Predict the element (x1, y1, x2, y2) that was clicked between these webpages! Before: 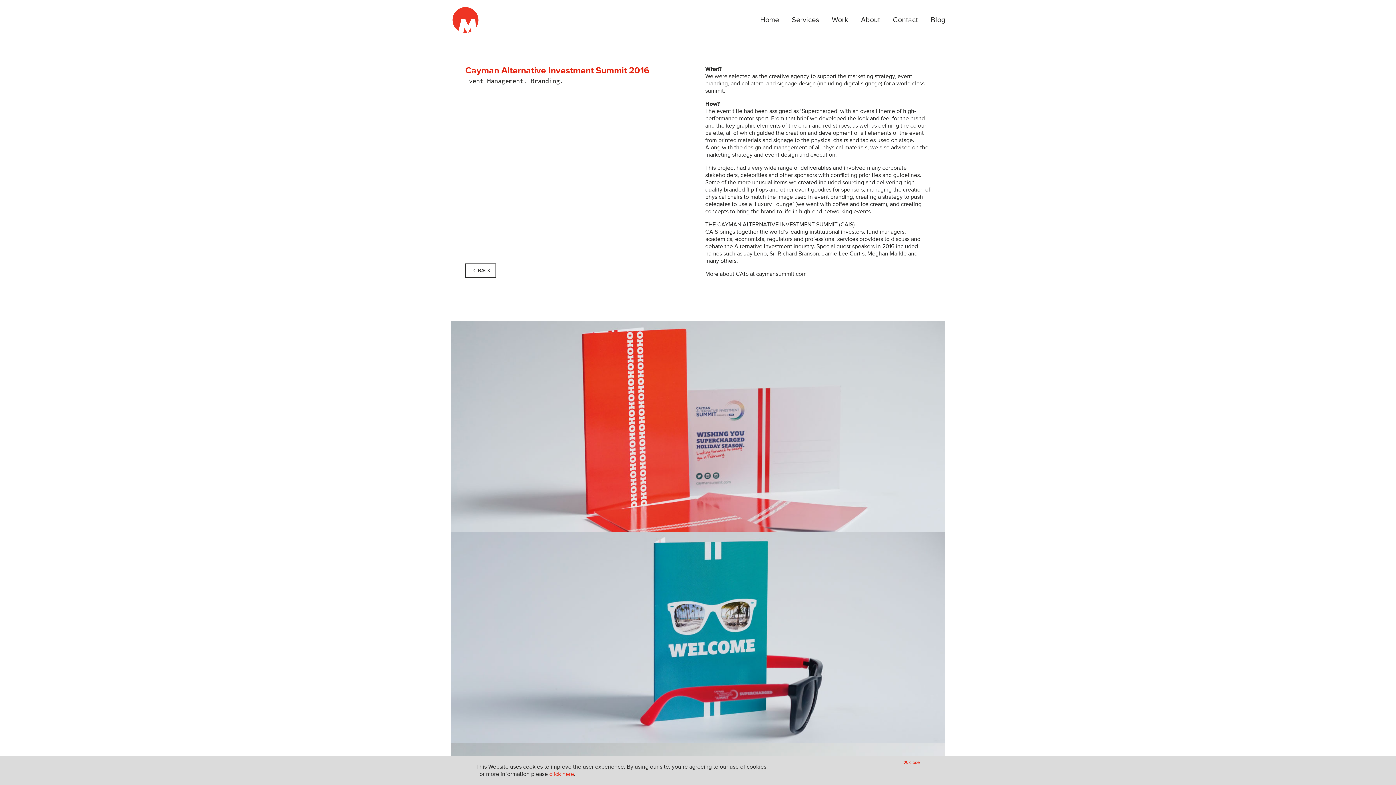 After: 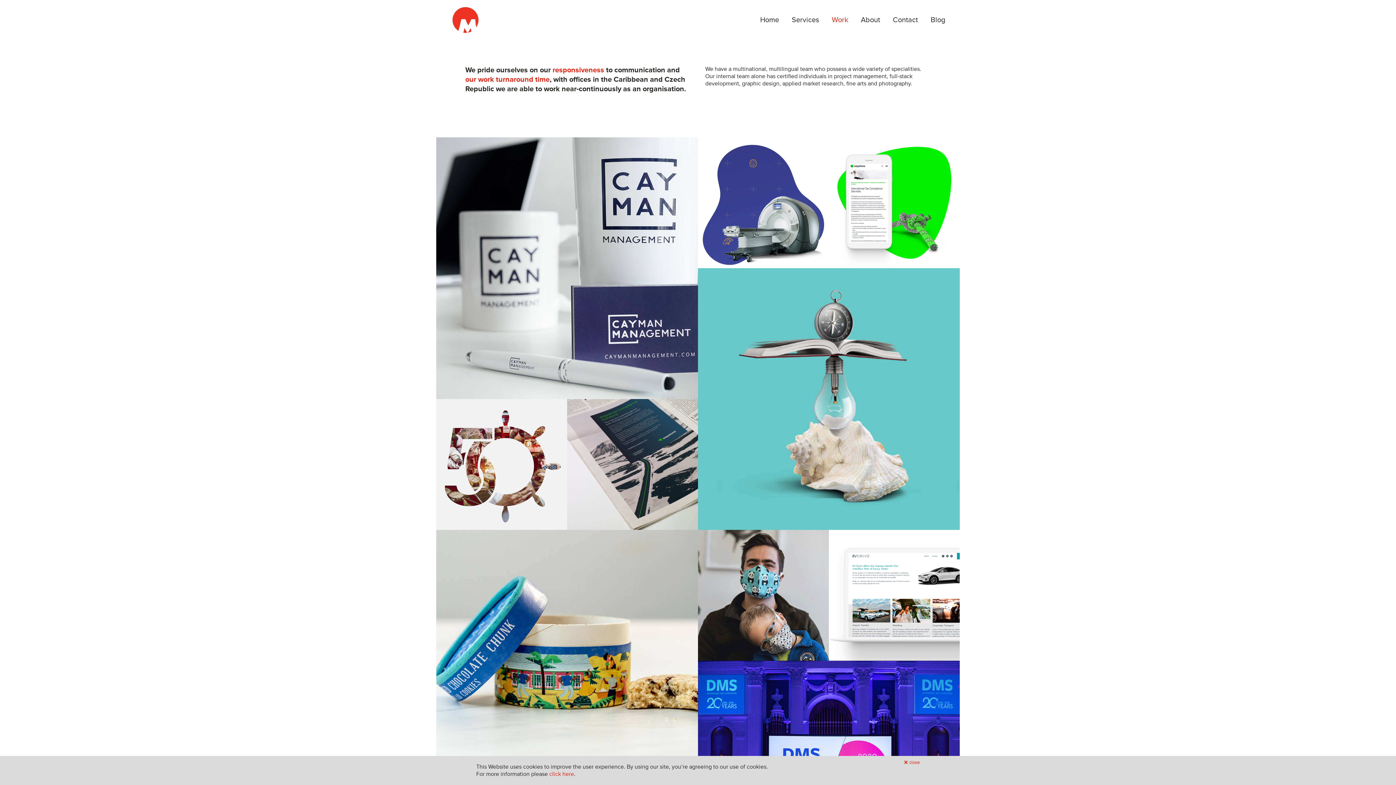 Action: label: BACK bbox: (465, 263, 495, 277)